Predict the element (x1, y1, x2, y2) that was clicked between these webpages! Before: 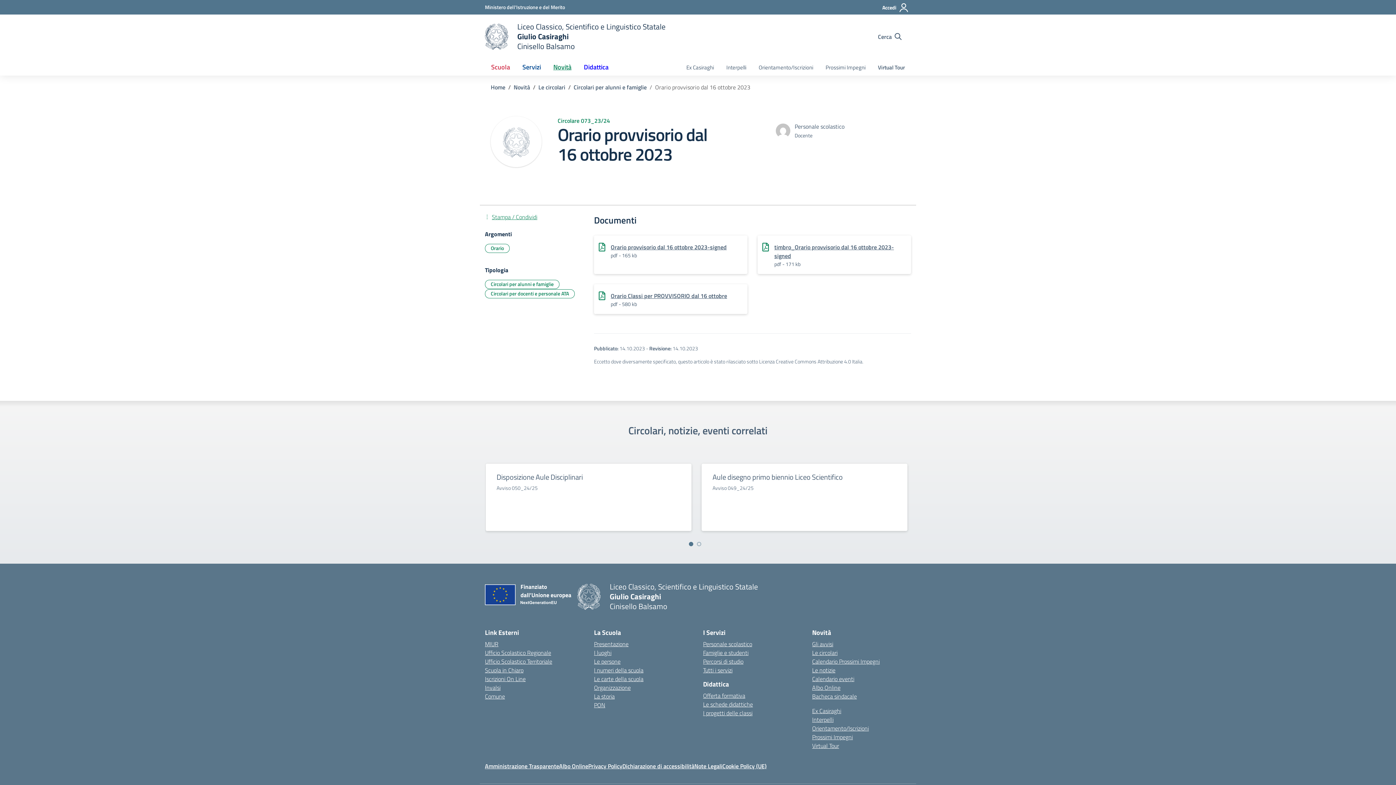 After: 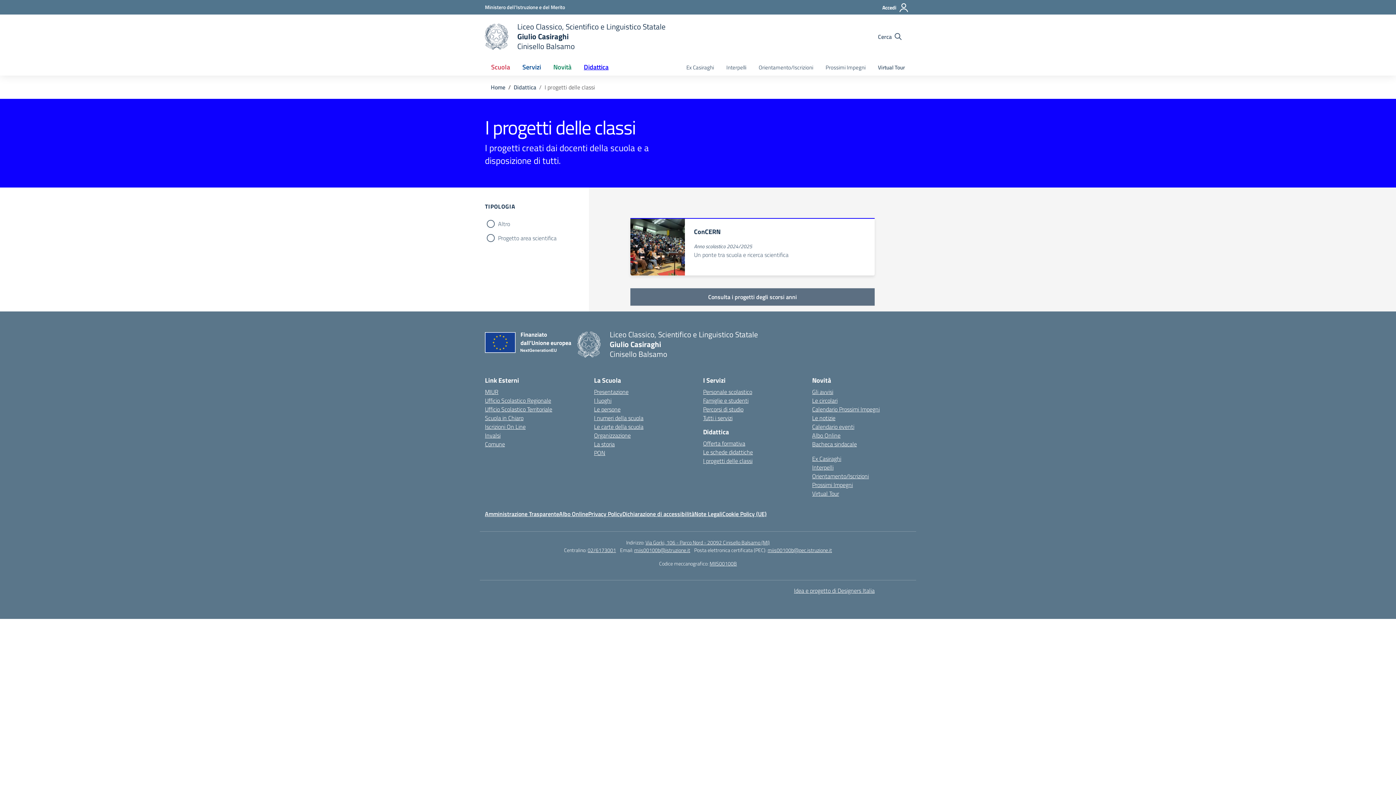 Action: bbox: (703, 709, 752, 717) label: I progetti delle classi